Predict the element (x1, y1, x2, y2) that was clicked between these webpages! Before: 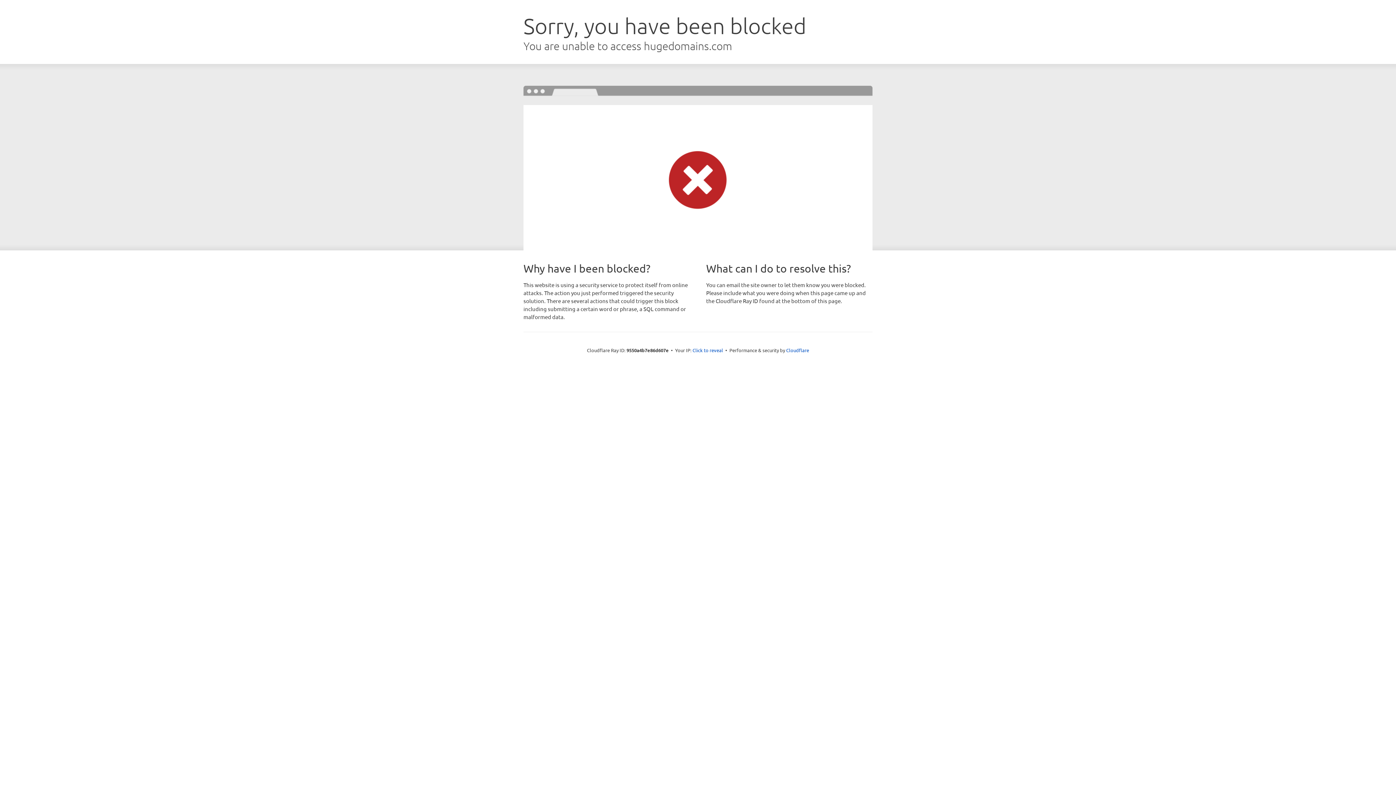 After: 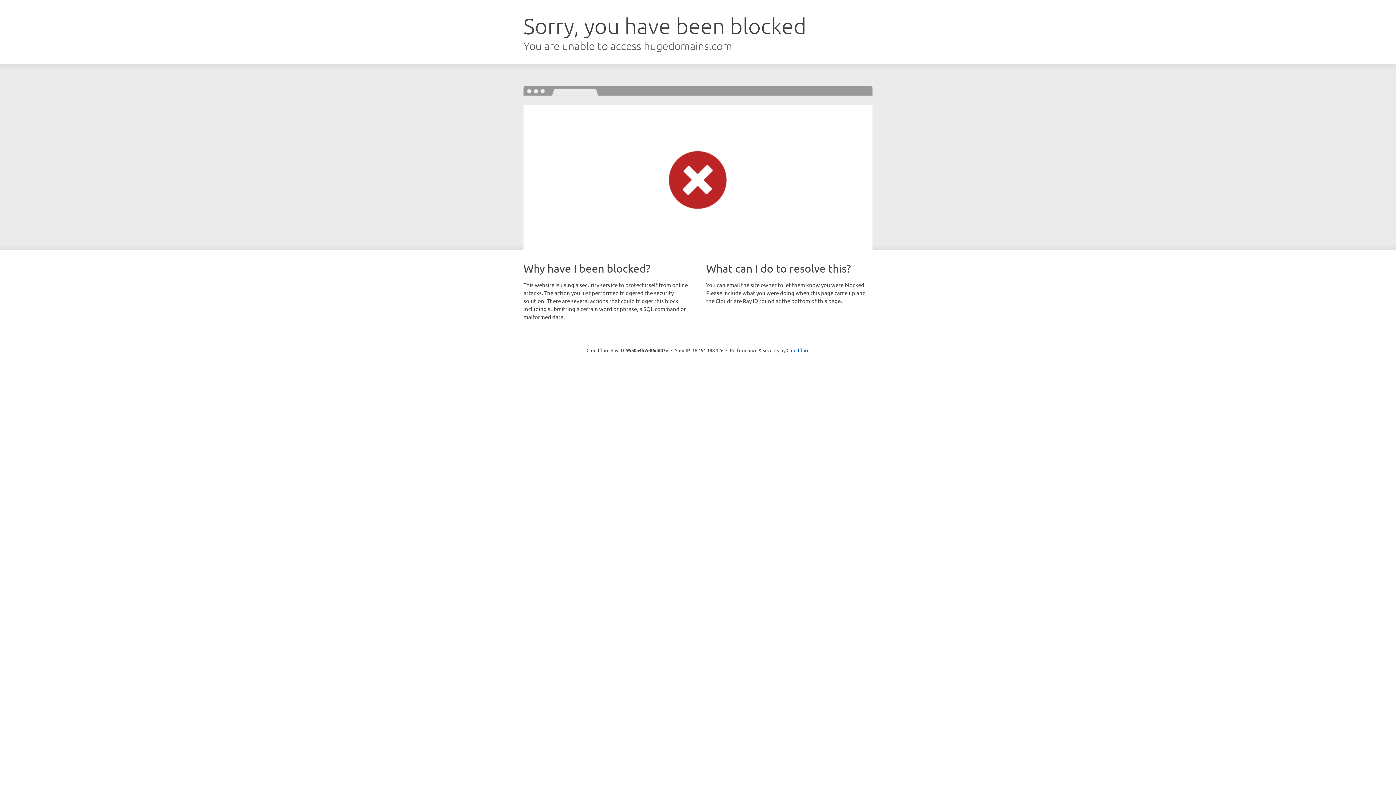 Action: bbox: (692, 346, 723, 353) label: Click to reveal